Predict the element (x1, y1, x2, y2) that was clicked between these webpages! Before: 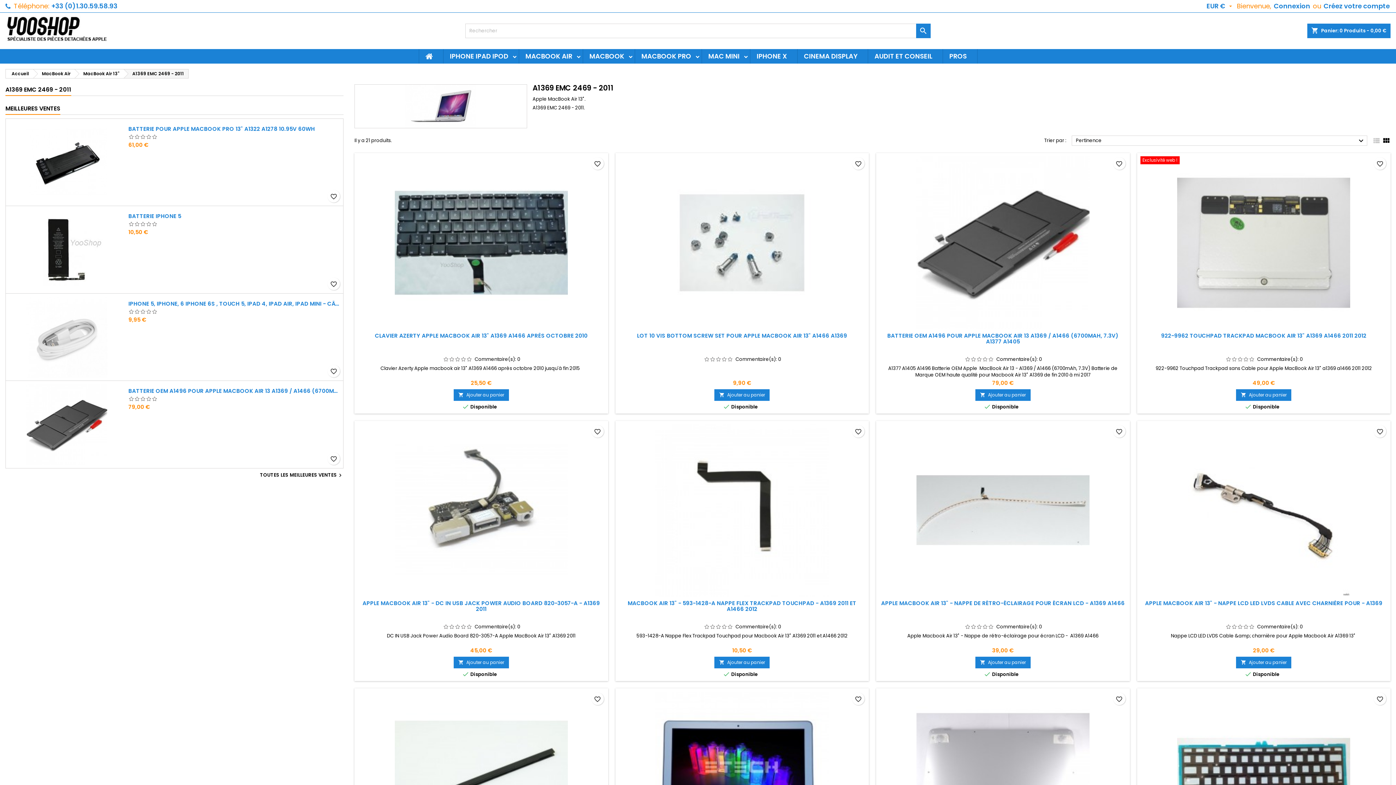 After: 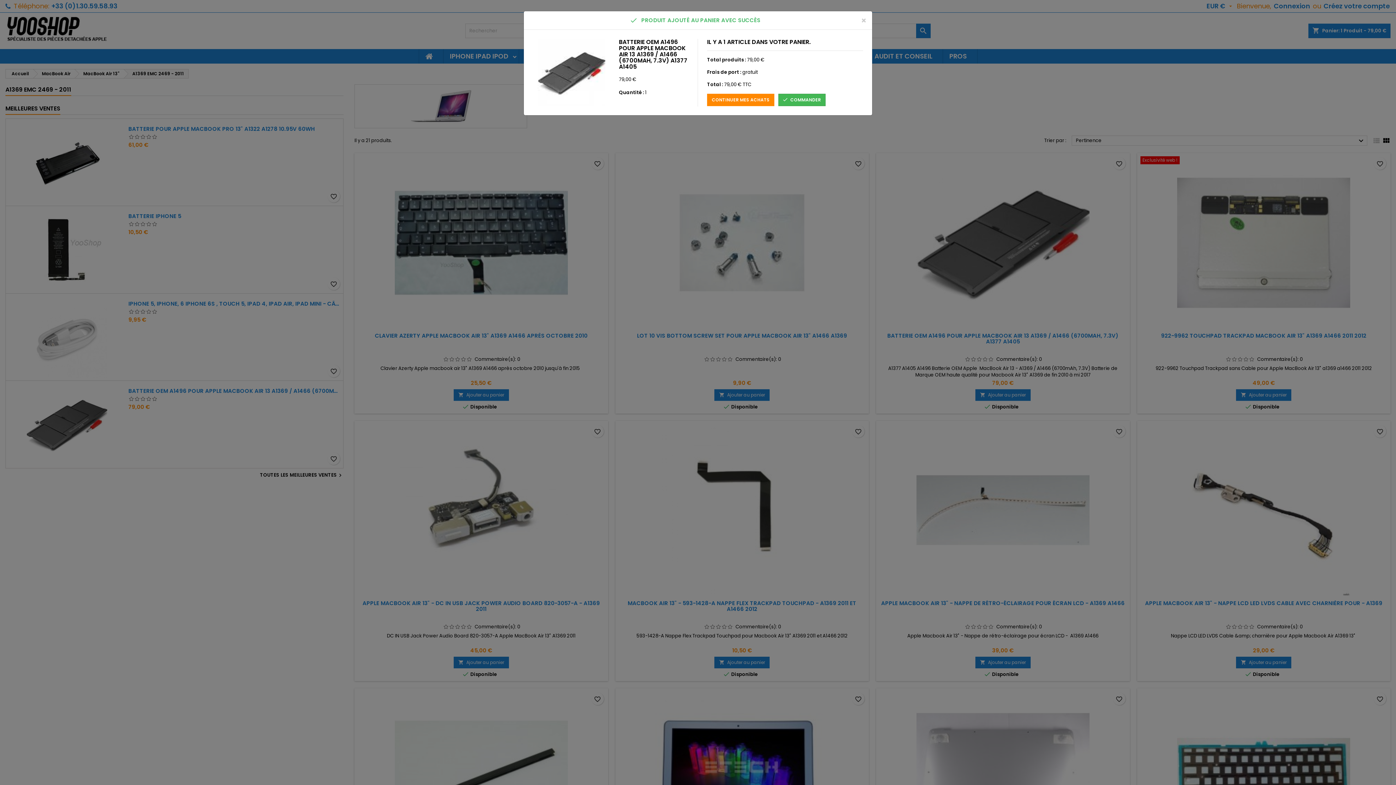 Action: label: 
Ajouter au panier bbox: (975, 389, 1030, 401)